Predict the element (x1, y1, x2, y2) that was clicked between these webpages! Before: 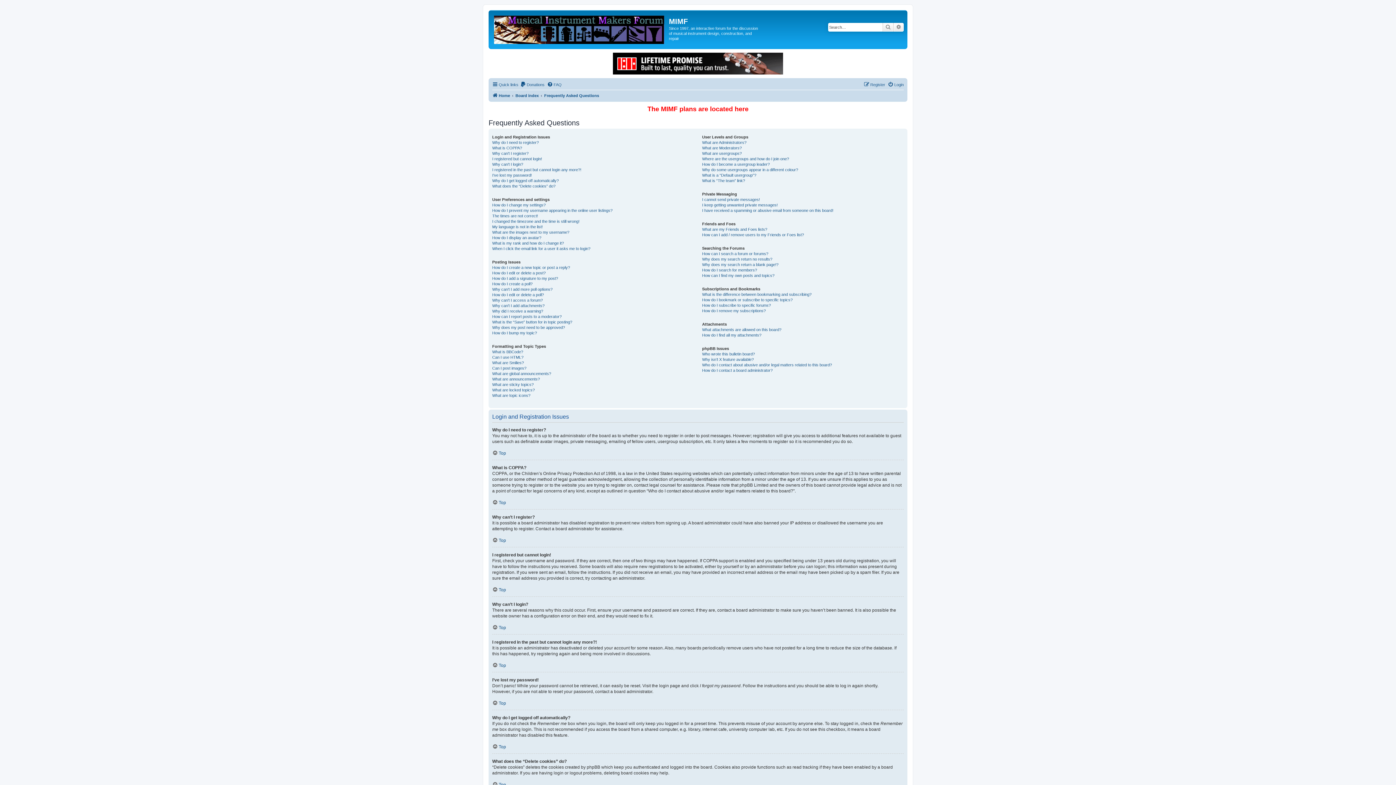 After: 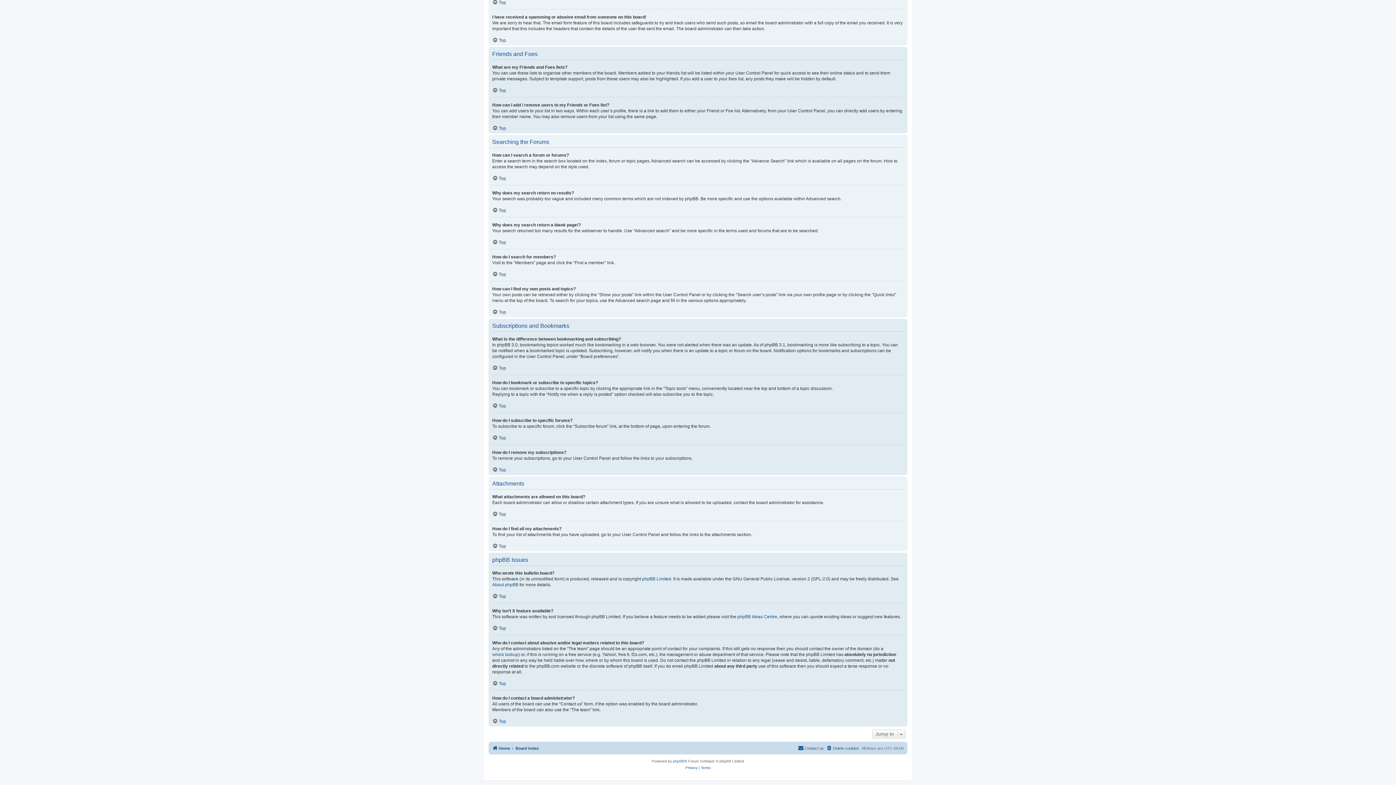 Action: label: How do I find all my attachments? bbox: (702, 332, 761, 338)